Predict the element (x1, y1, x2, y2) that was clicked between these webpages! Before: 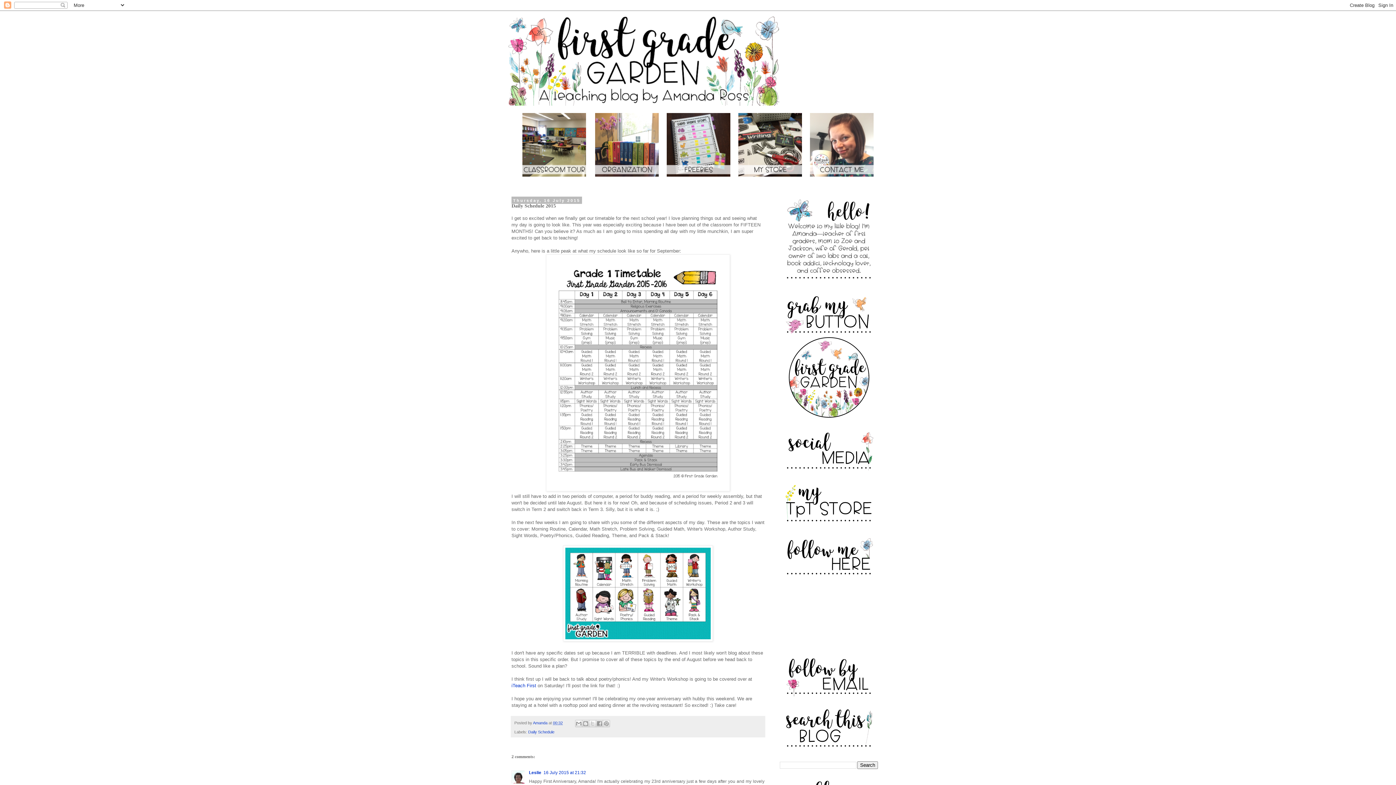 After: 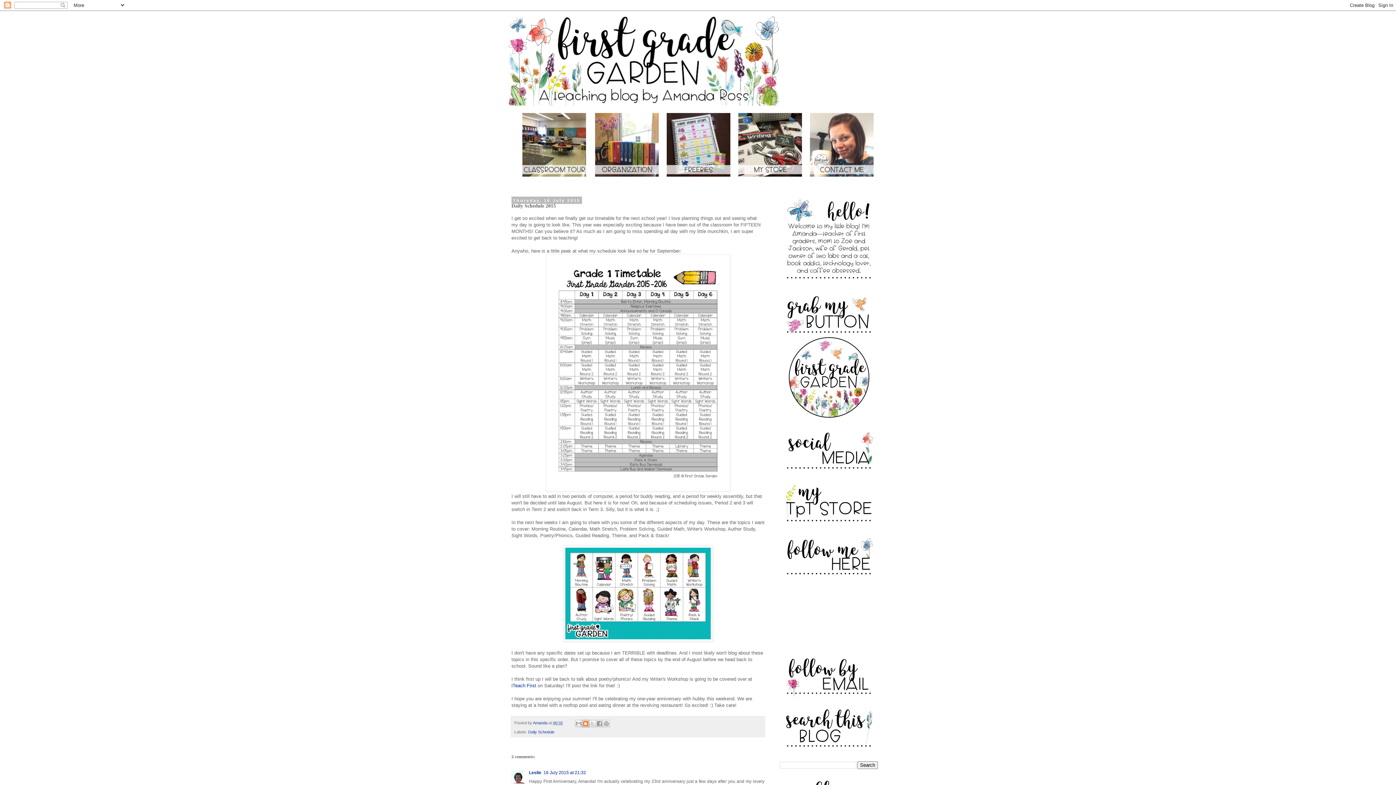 Action: label: BlogThis! bbox: (582, 720, 589, 727)